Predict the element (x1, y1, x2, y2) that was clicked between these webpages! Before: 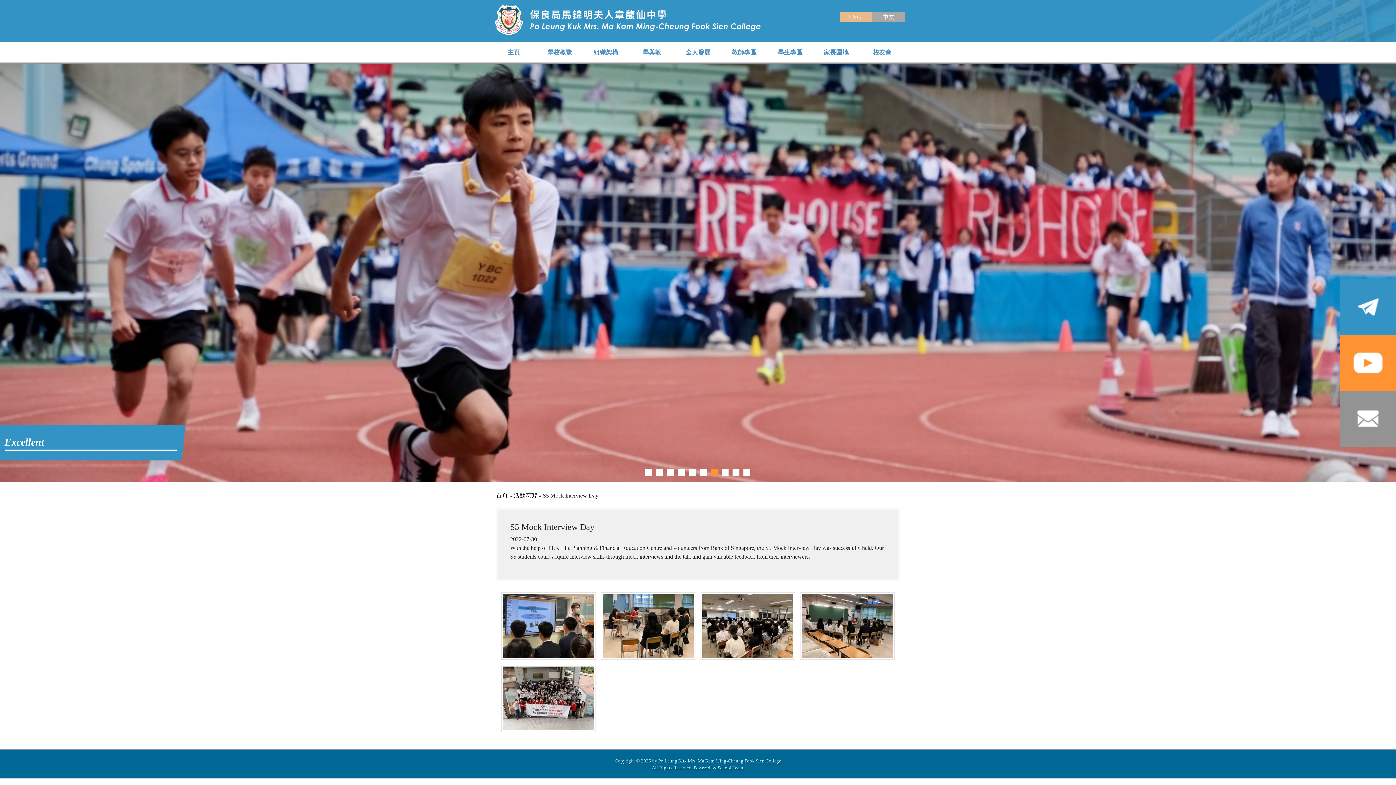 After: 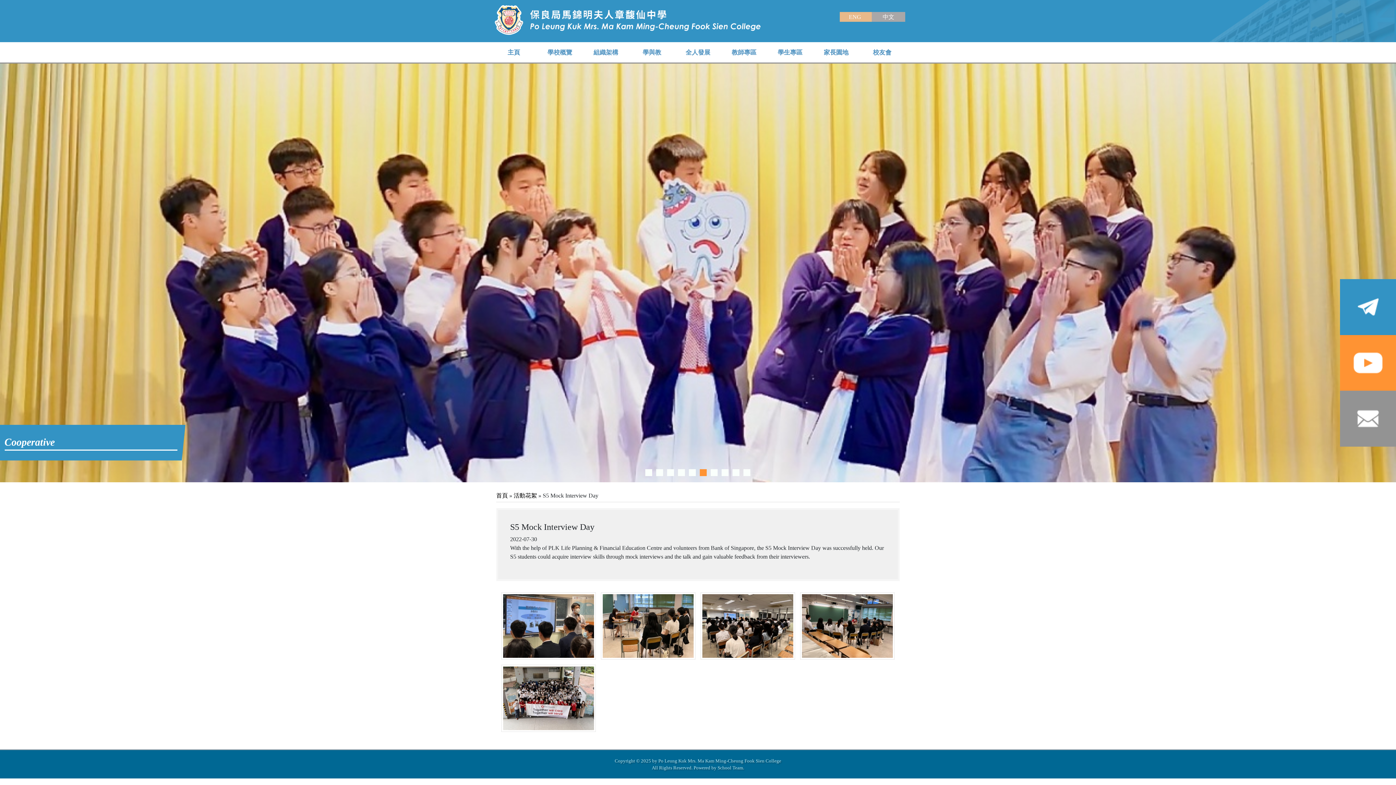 Action: bbox: (700, 469, 706, 476) label: 6 of 10